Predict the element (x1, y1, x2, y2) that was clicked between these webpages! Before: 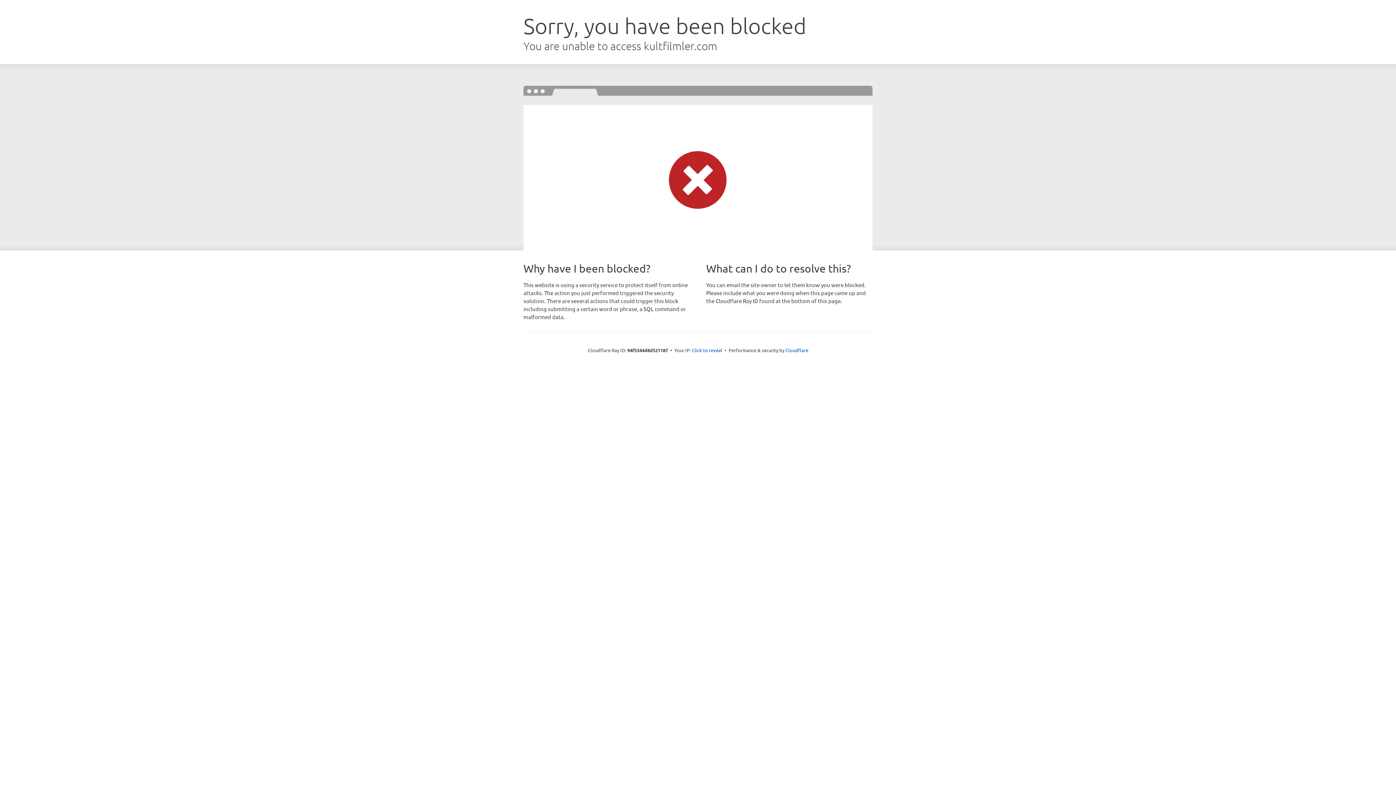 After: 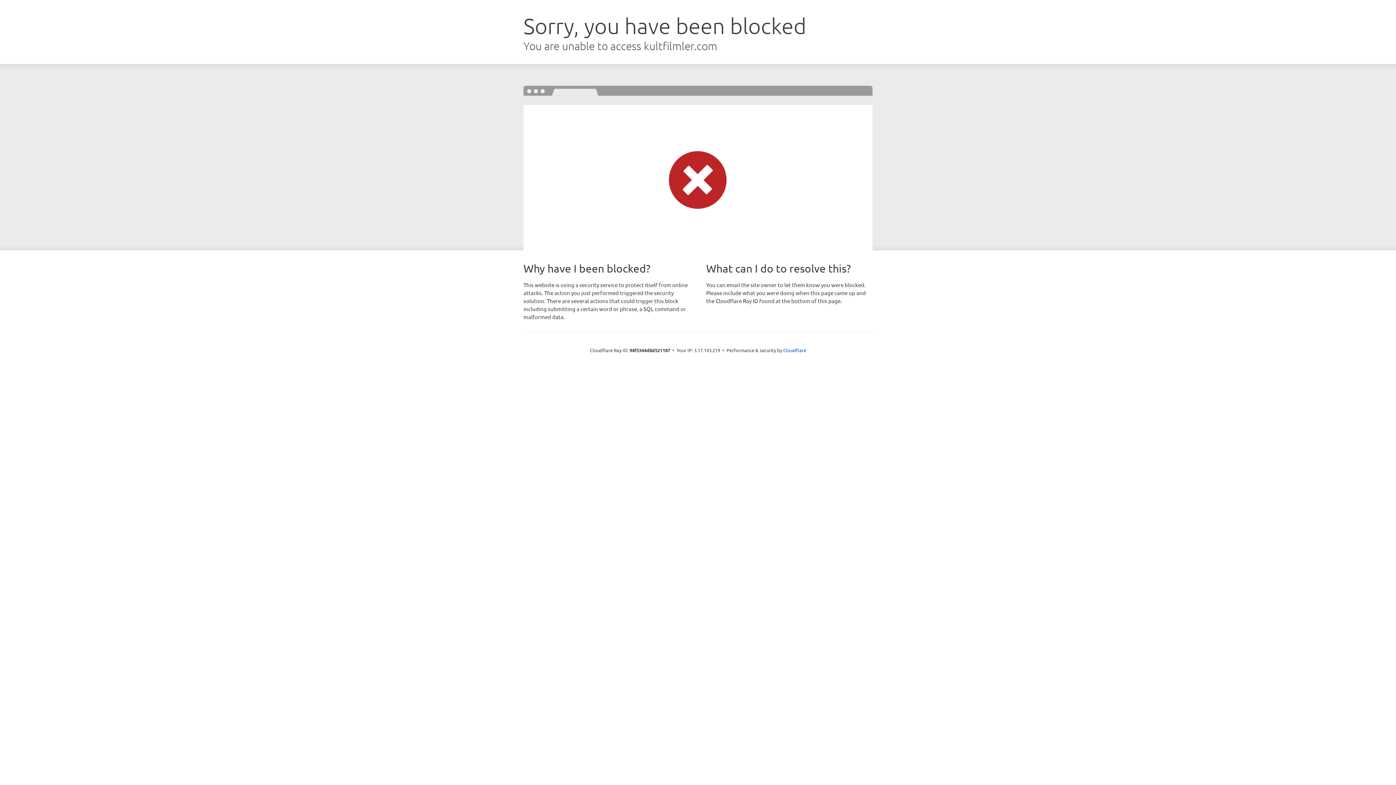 Action: label: Click to reveal bbox: (692, 346, 722, 353)